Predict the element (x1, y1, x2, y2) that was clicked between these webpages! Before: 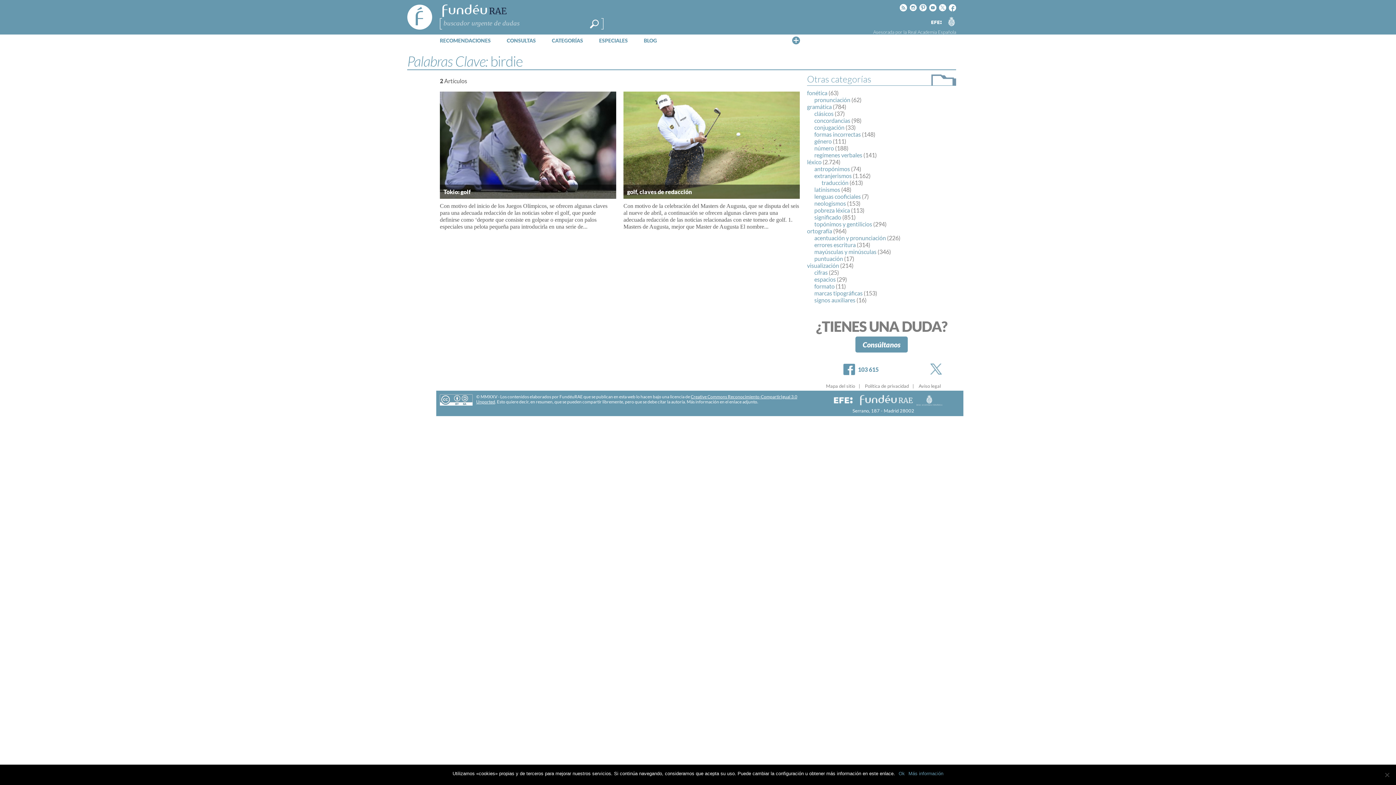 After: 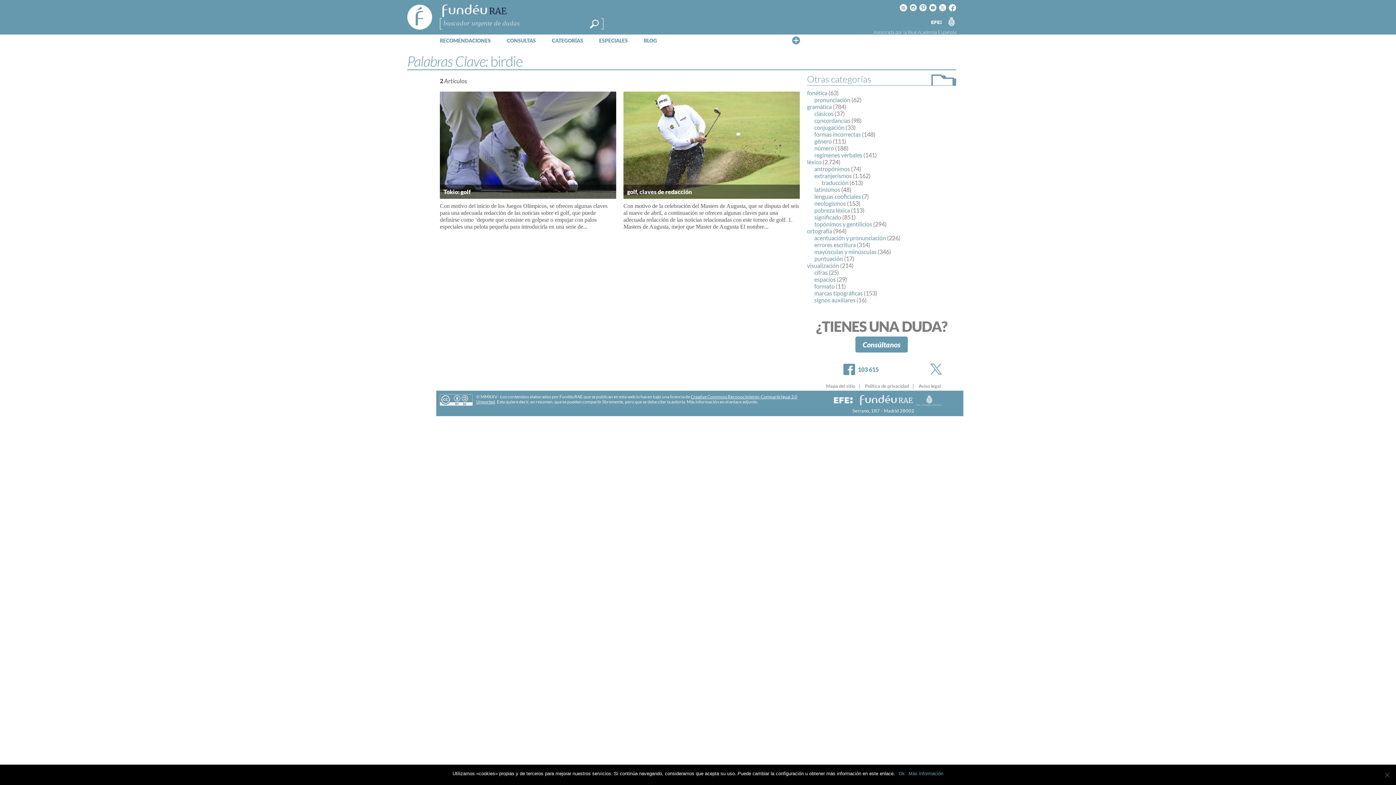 Action: label: Twitter bbox: (939, 3, 946, 12)